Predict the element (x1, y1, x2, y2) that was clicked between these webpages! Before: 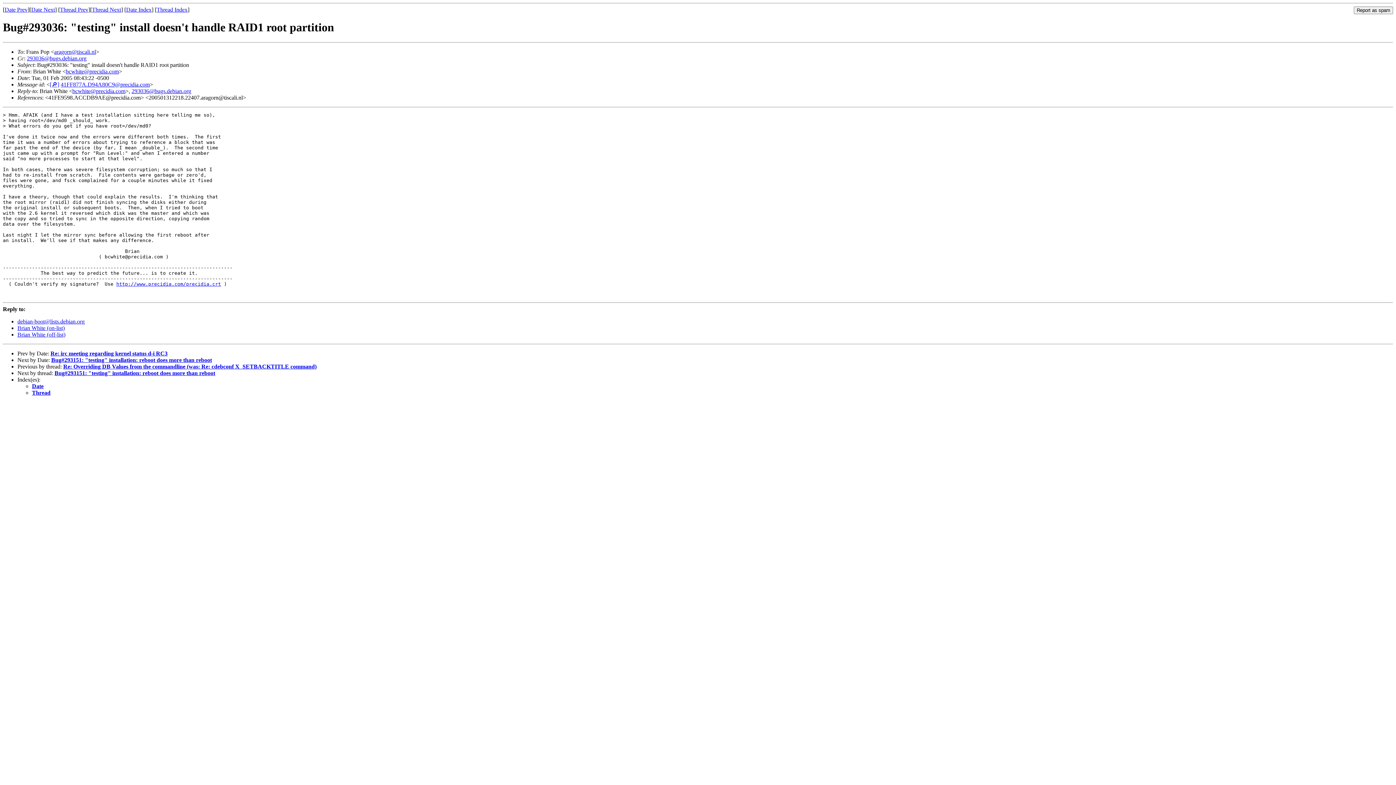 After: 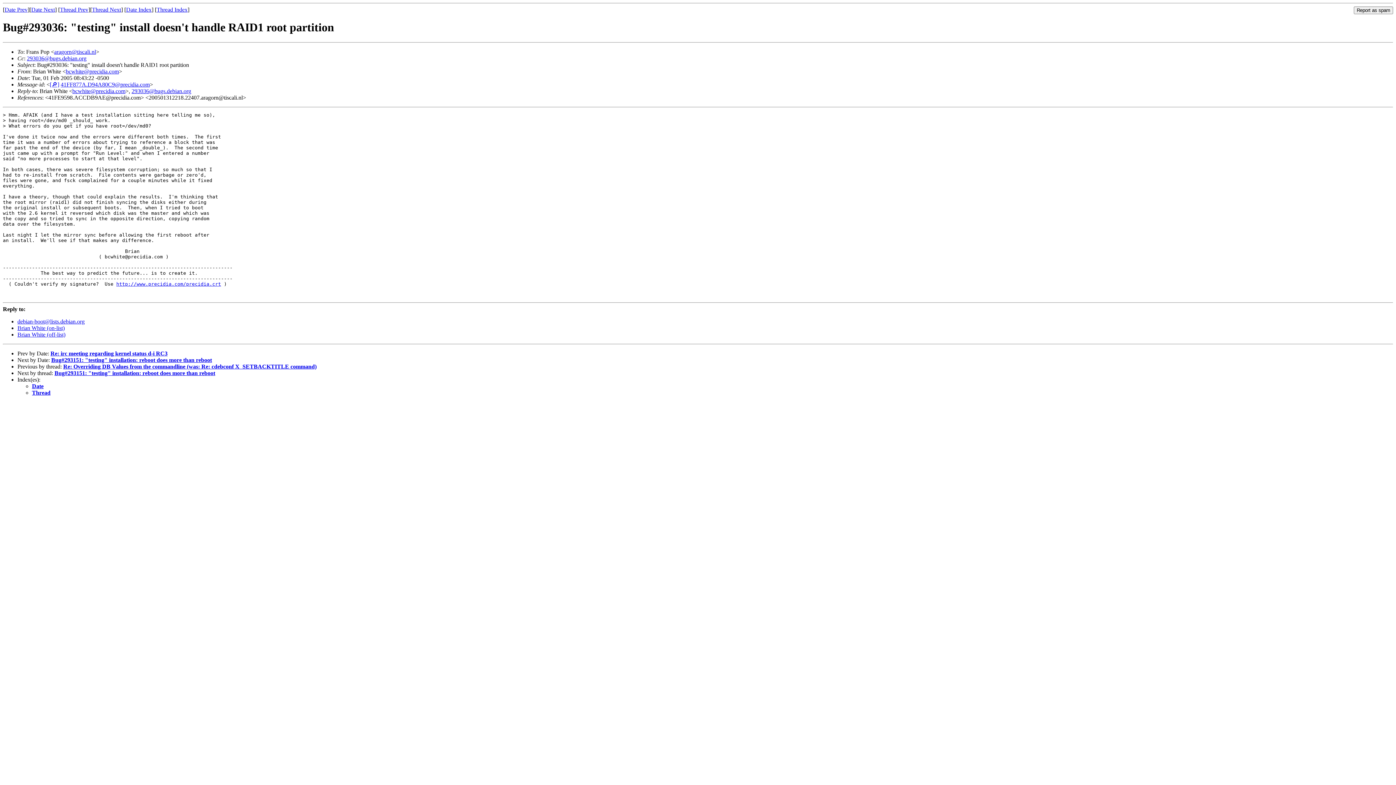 Action: bbox: (26, 55, 86, 61) label: 293036@bugs.debian.org